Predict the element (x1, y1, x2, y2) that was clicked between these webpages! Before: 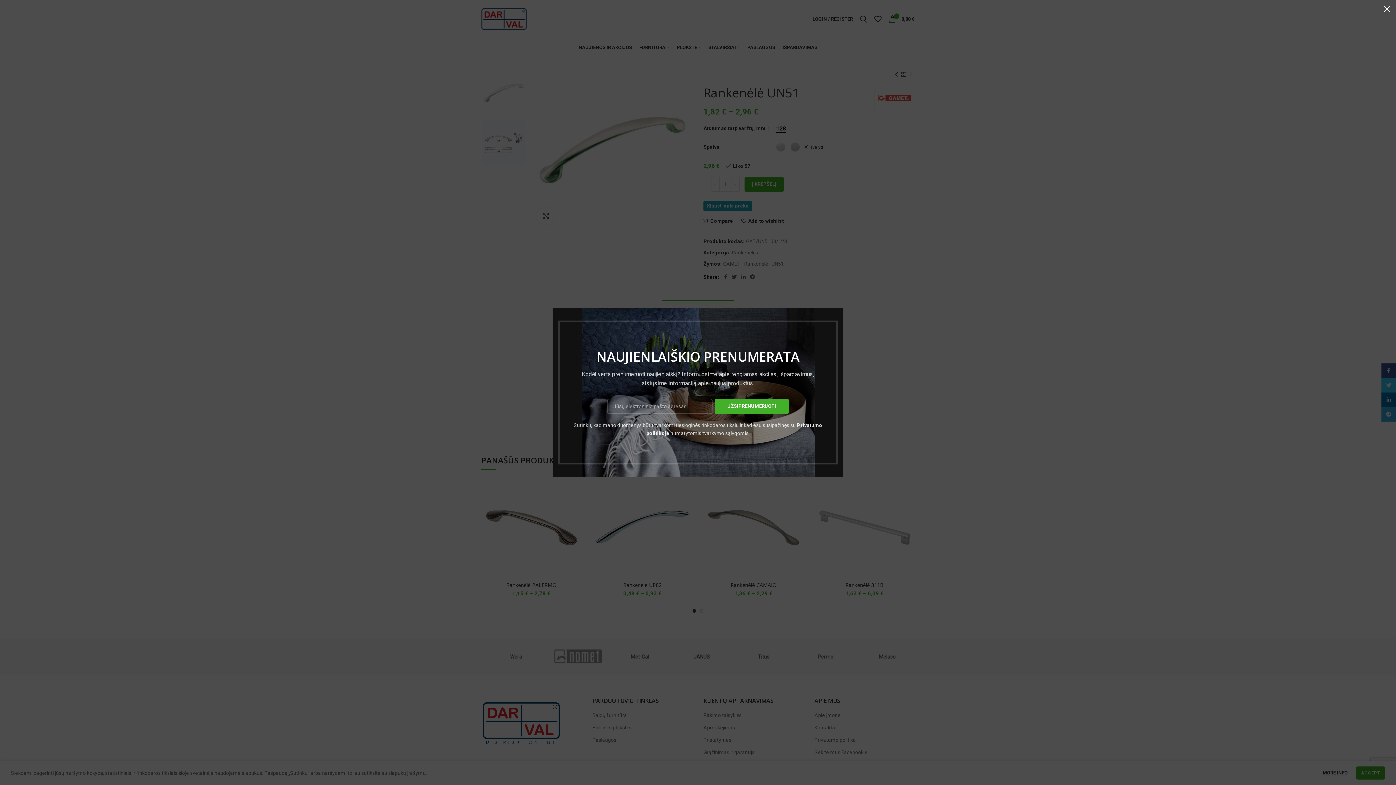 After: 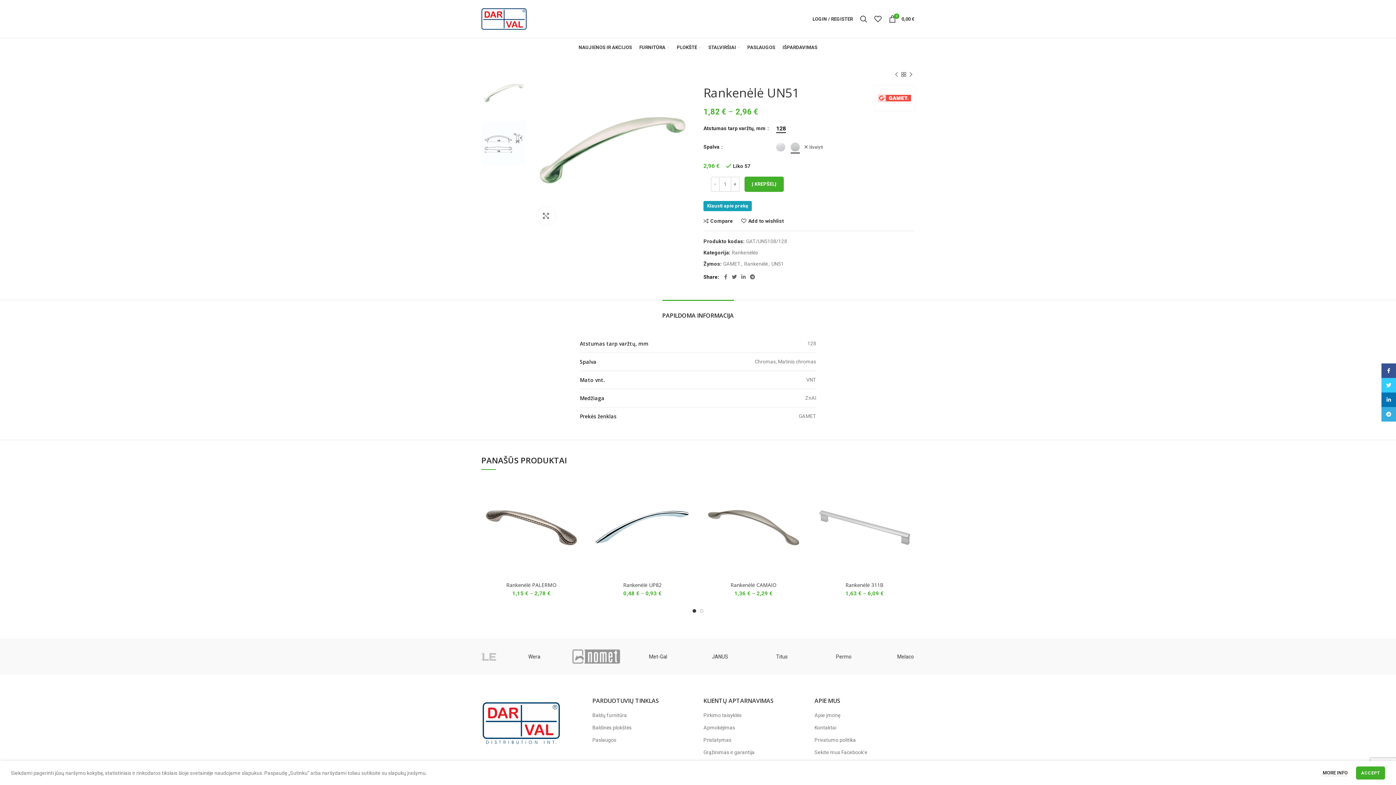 Action: label: × bbox: (1378, 0, 1396, 18)